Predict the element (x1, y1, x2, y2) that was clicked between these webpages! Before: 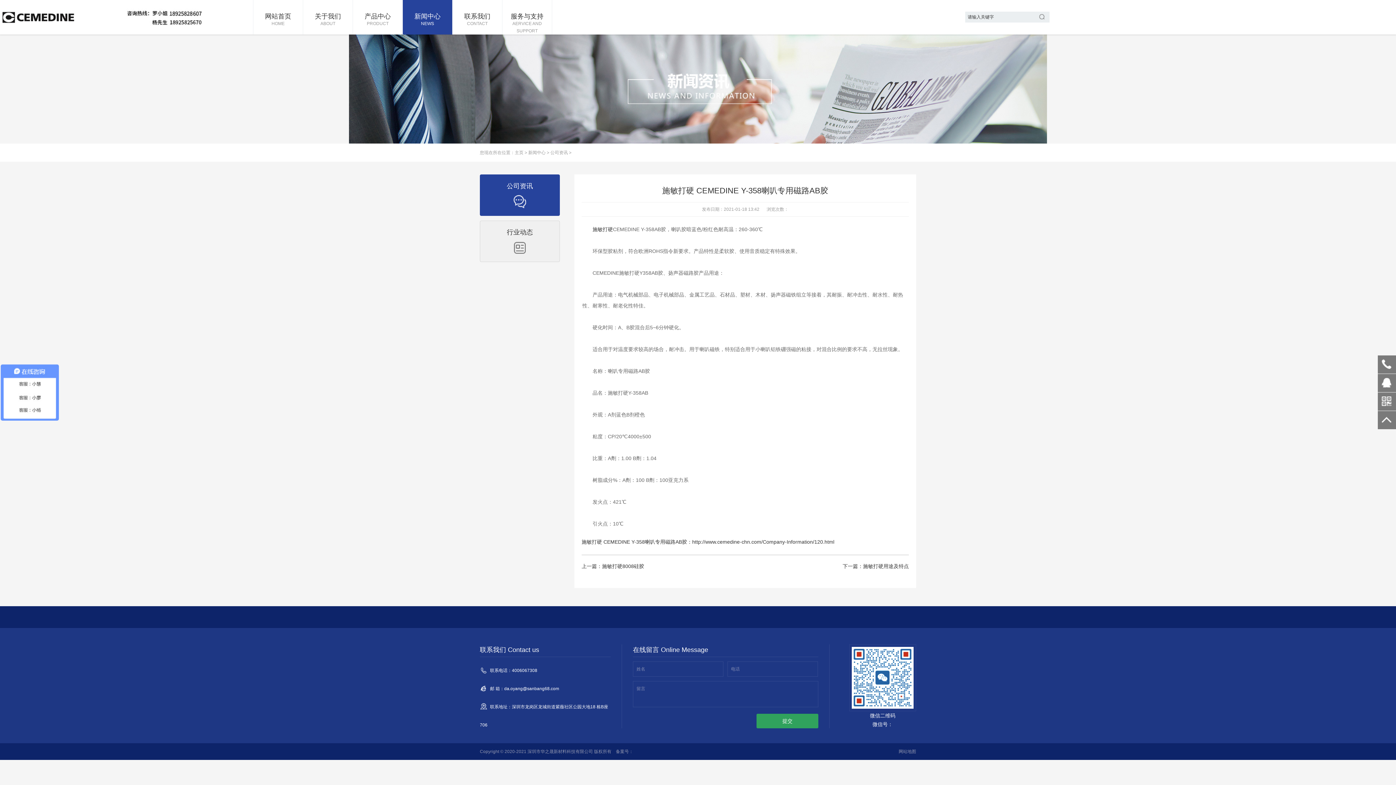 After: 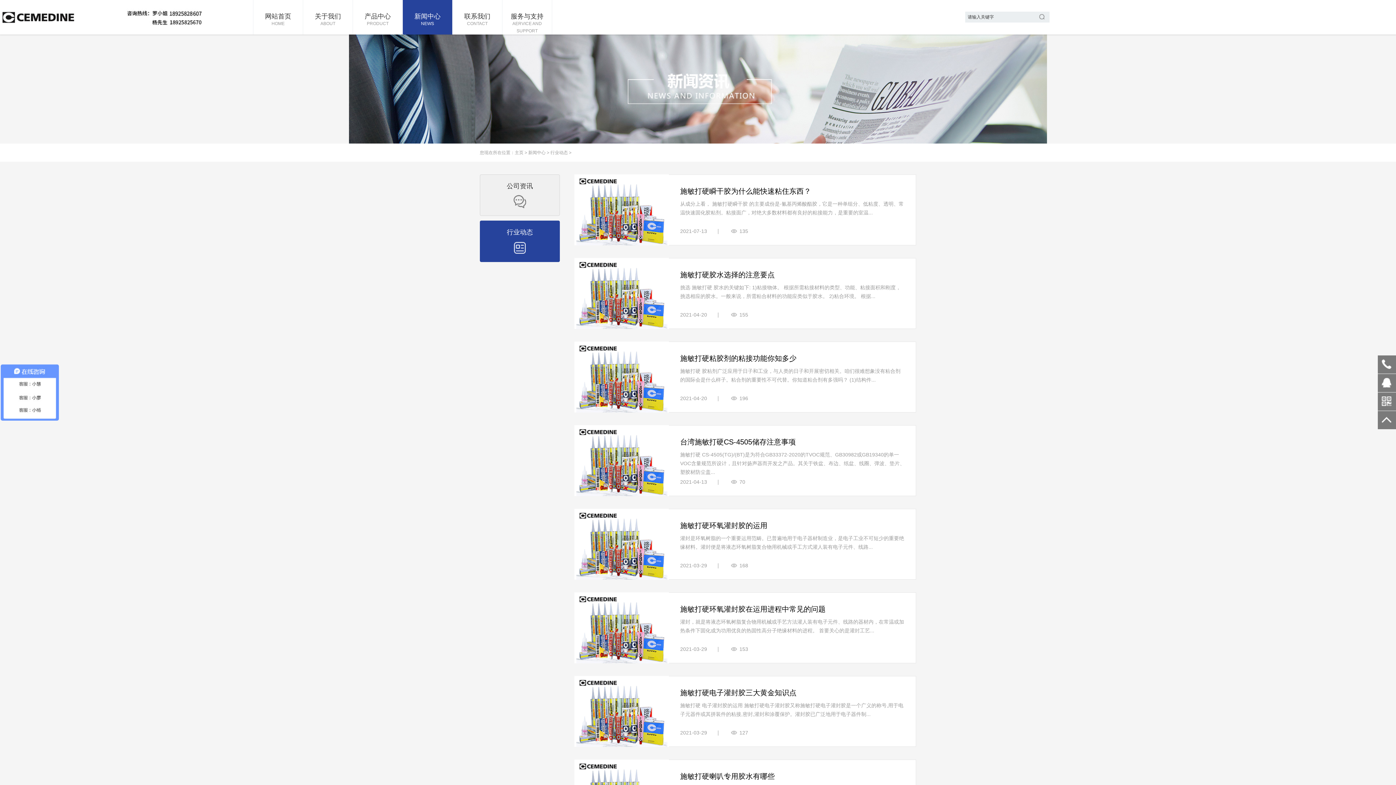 Action: label: 行业动态 bbox: (480, 220, 560, 262)